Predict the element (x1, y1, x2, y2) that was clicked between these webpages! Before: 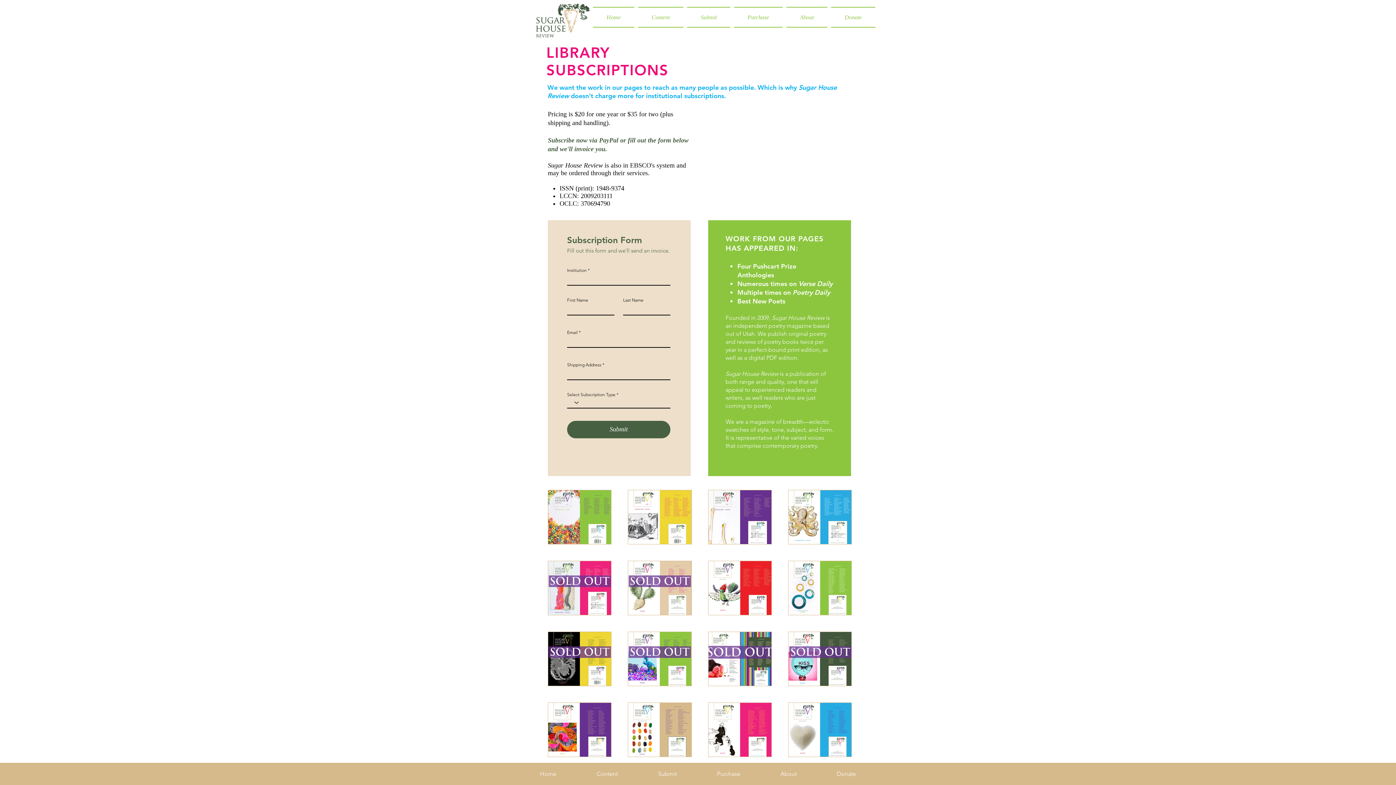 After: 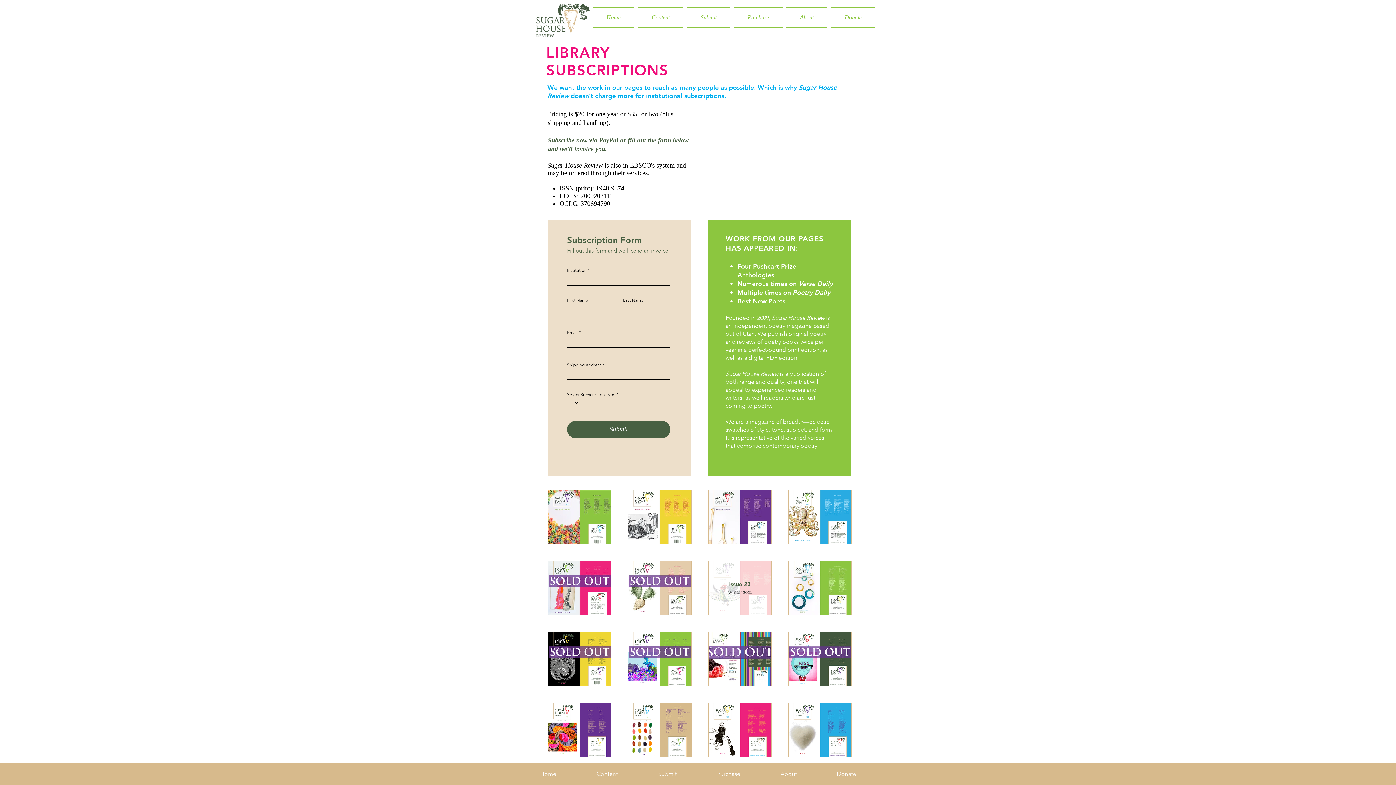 Action: label: Issue 23 bbox: (708, 560, 771, 615)